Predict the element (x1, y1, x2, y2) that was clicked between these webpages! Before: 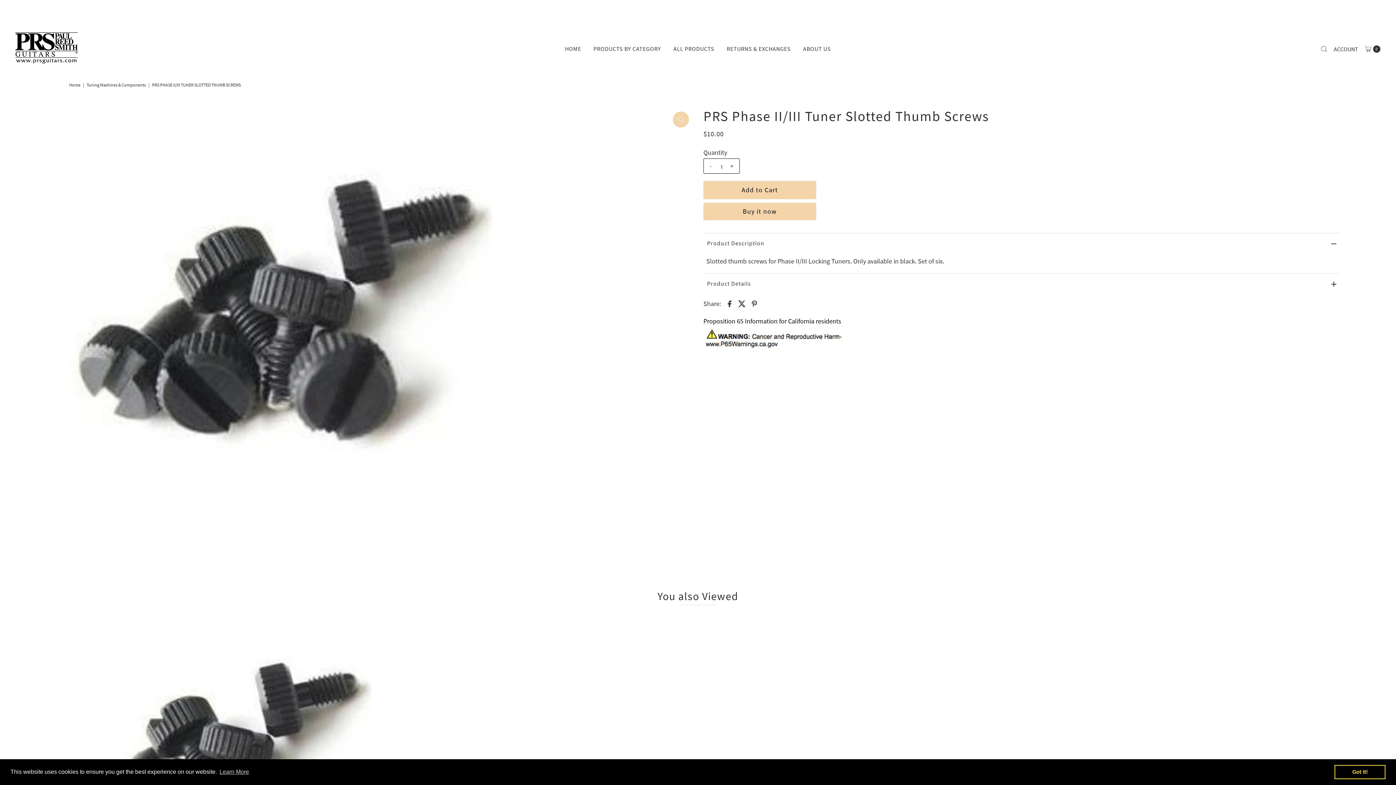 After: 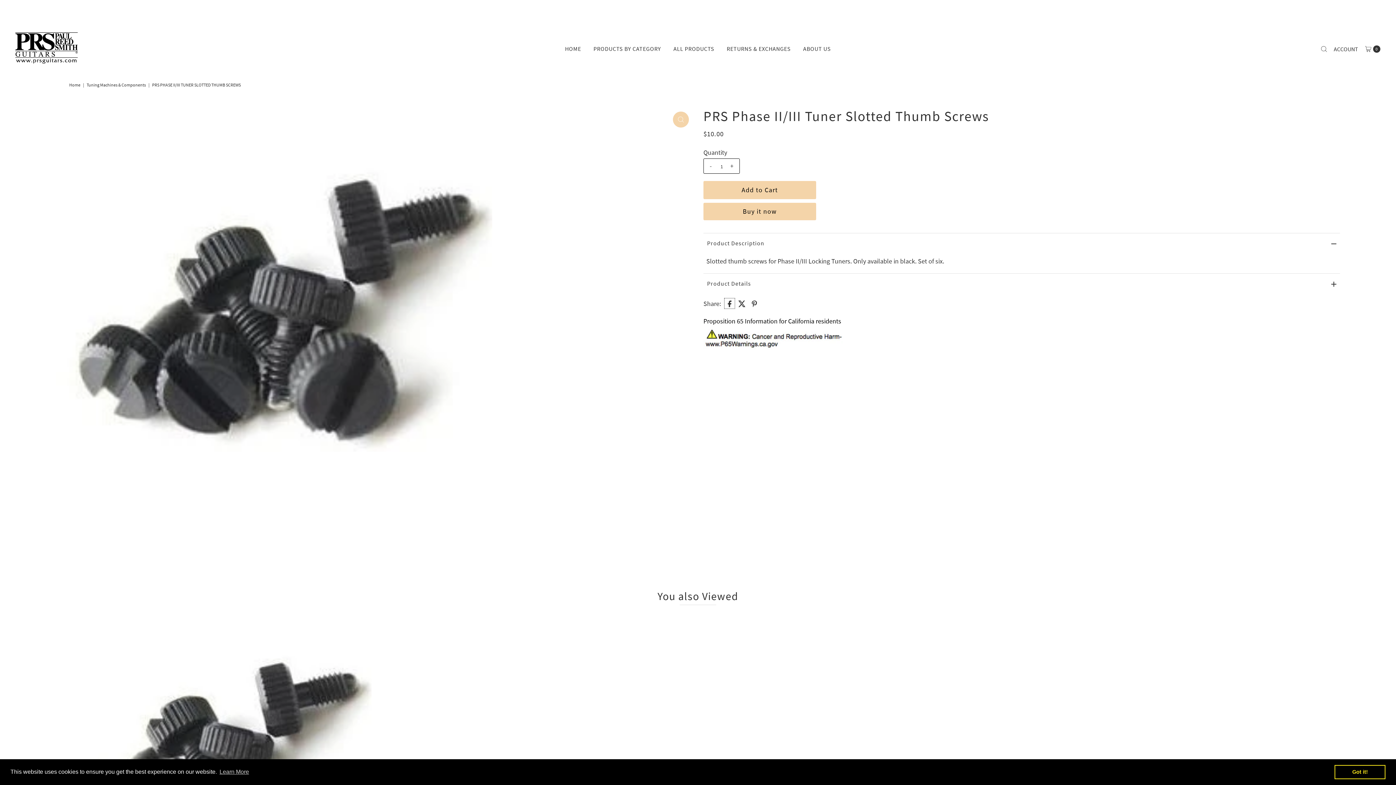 Action: bbox: (724, 298, 735, 309)